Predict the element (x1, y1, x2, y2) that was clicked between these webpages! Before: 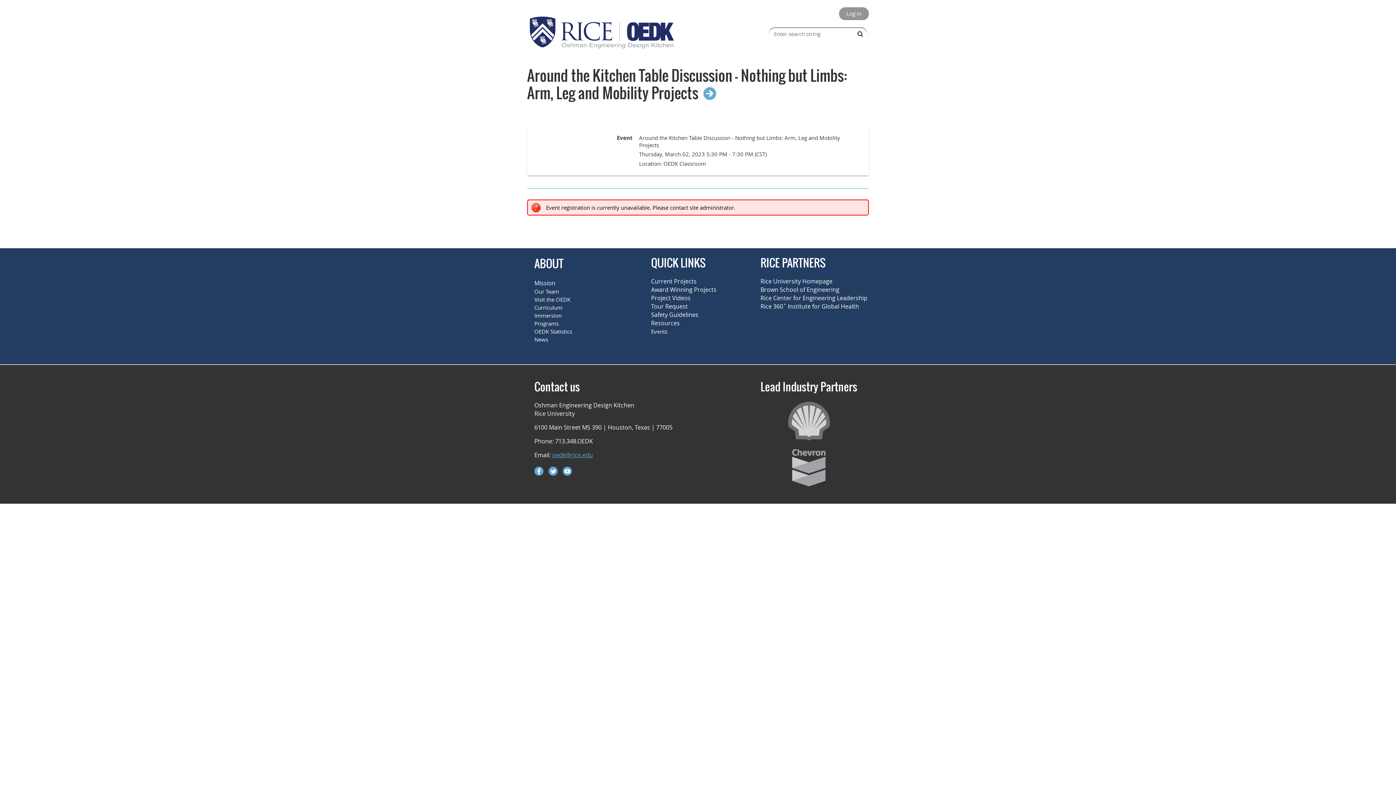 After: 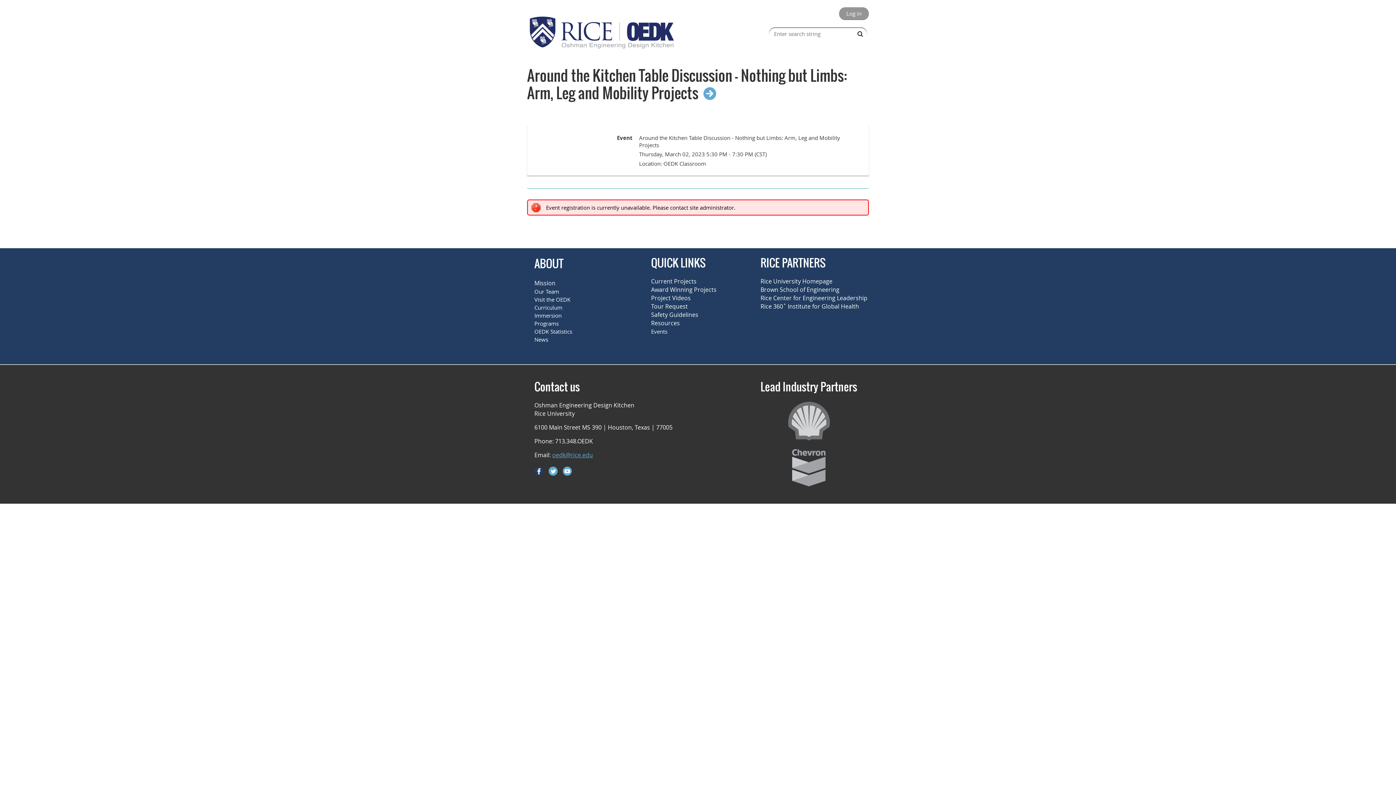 Action: bbox: (534, 466, 543, 476)